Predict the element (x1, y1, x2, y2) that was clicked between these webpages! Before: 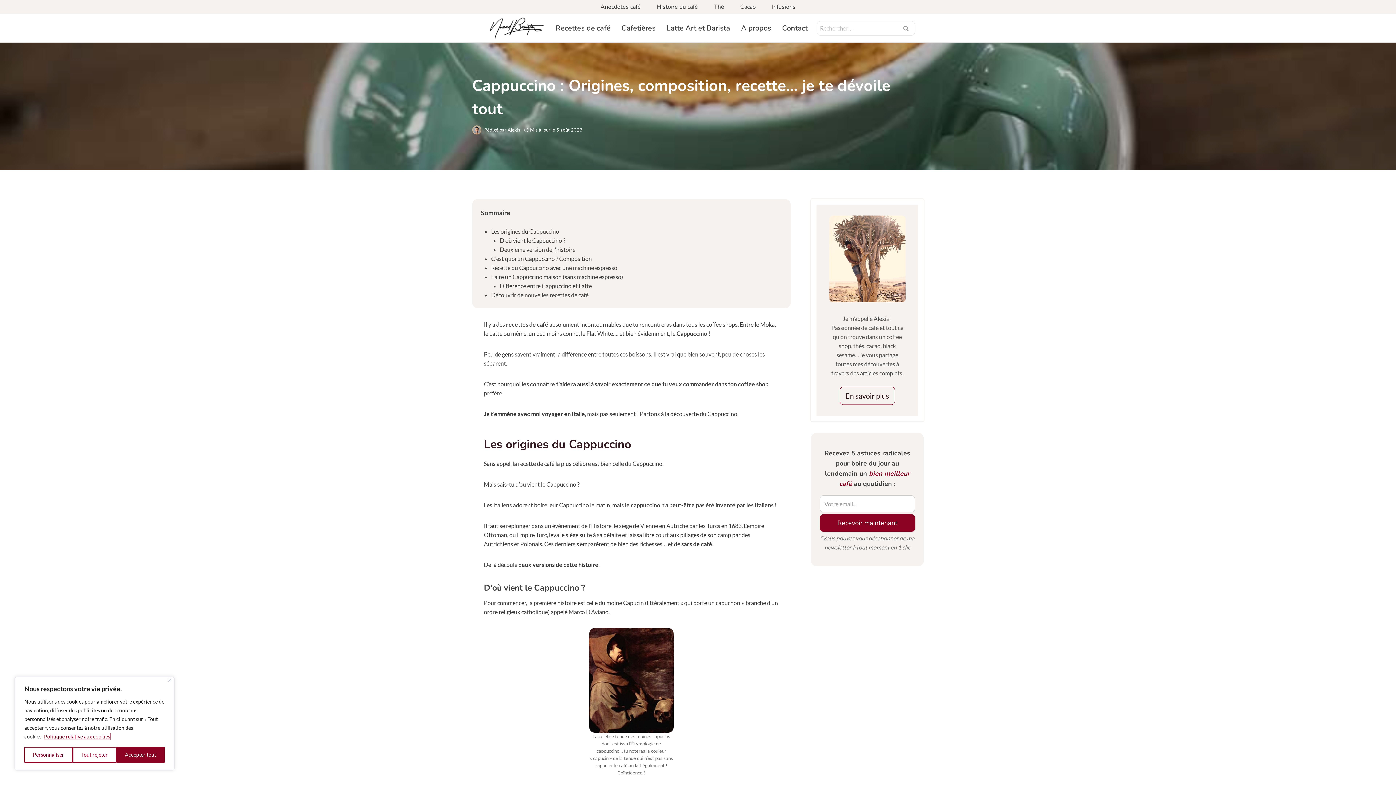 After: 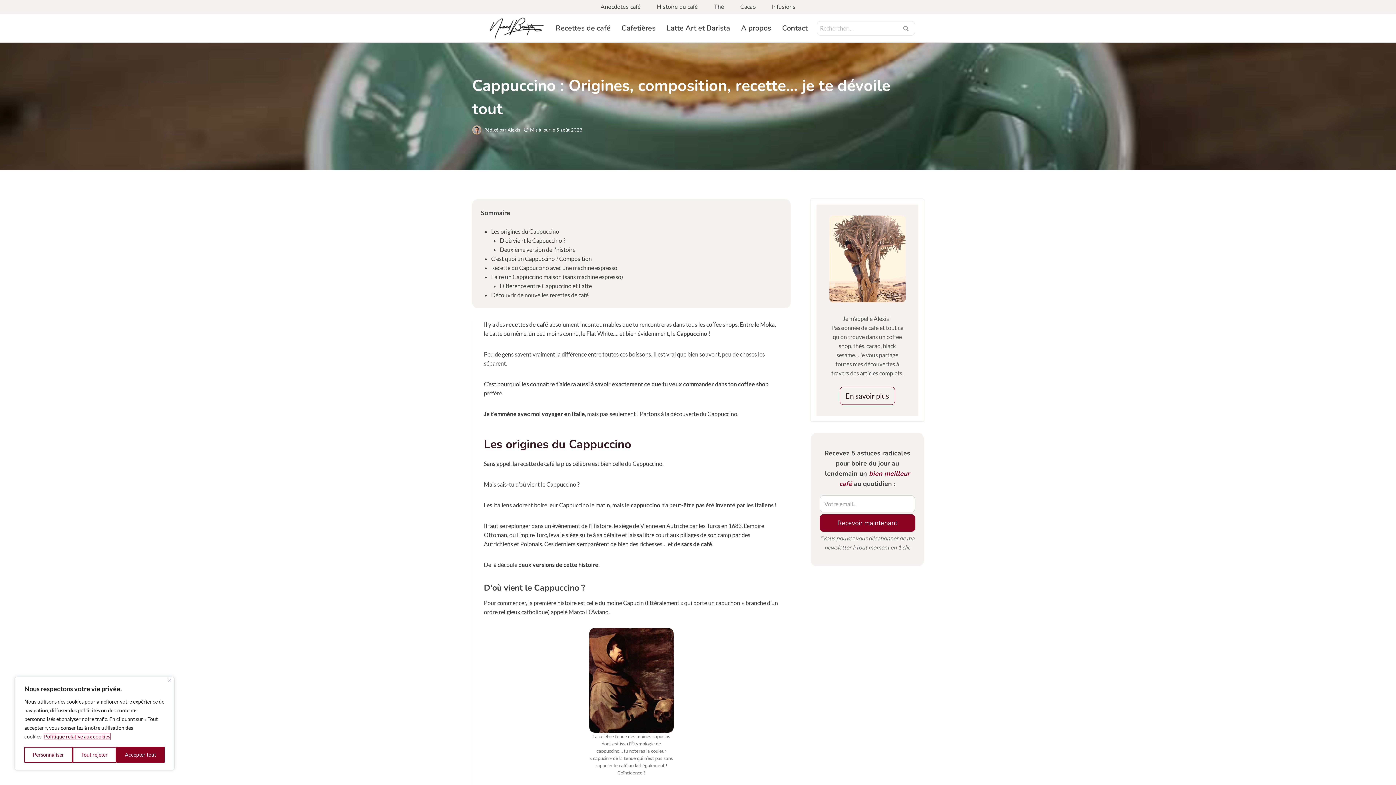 Action: label: Politique relative aux cookies bbox: (43, 733, 110, 740)